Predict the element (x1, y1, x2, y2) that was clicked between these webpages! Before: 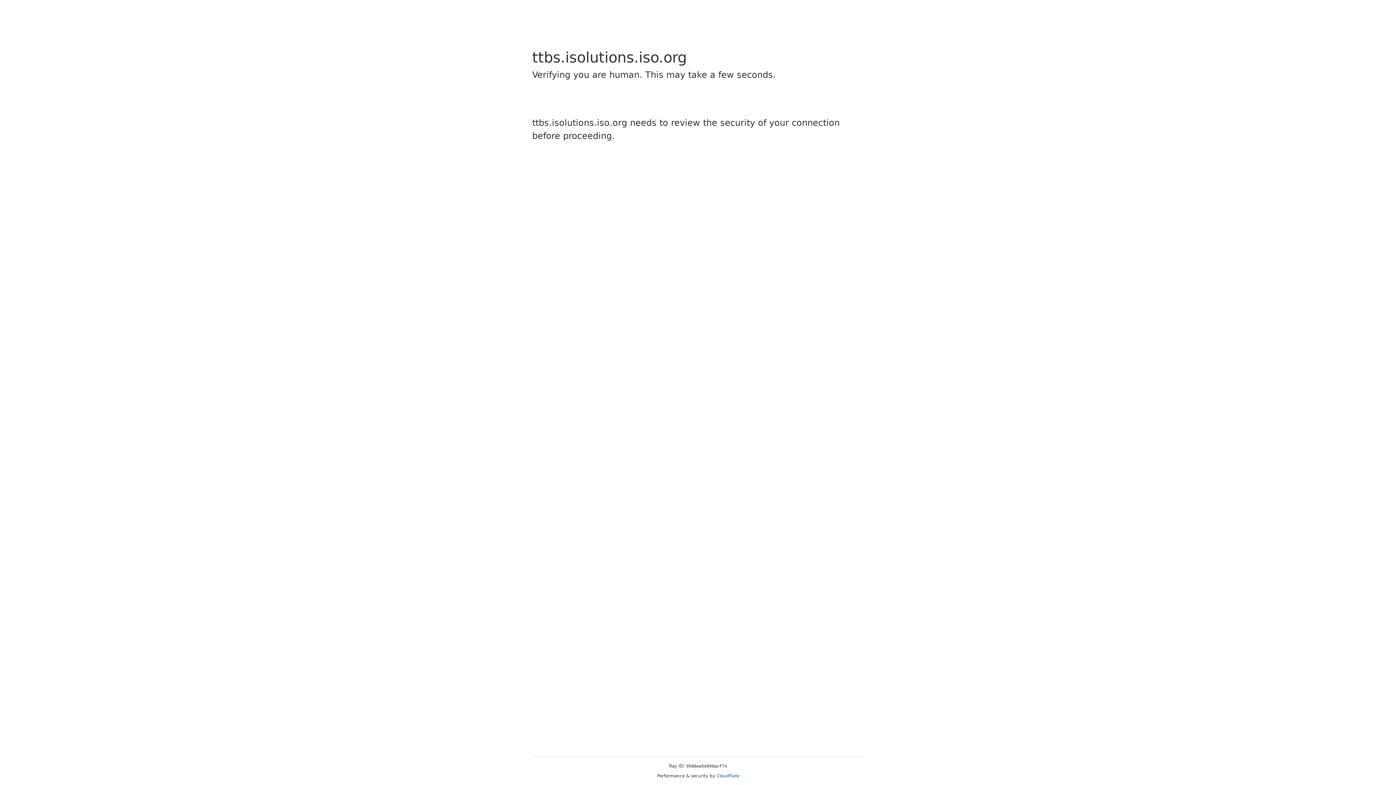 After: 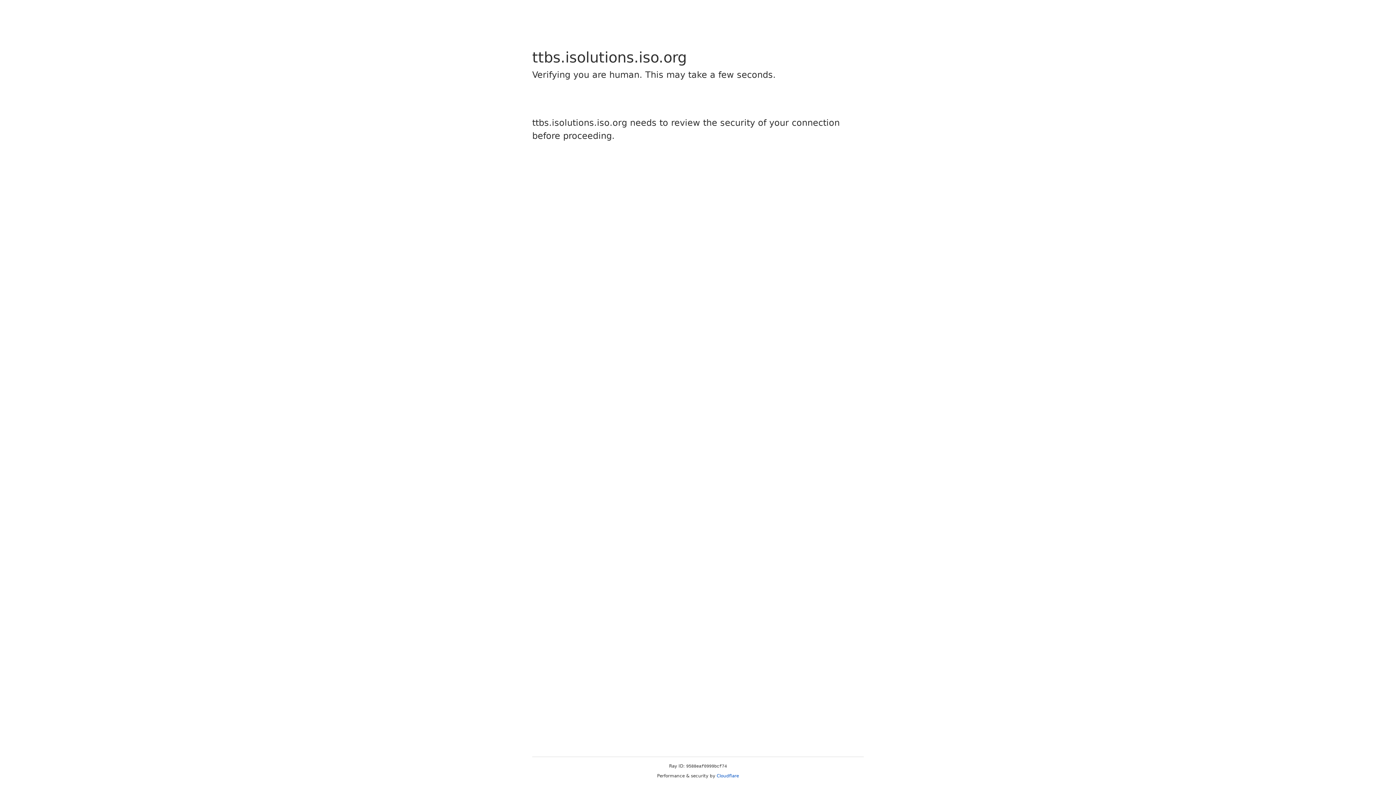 Action: bbox: (716, 773, 739, 778) label: Cloudflare